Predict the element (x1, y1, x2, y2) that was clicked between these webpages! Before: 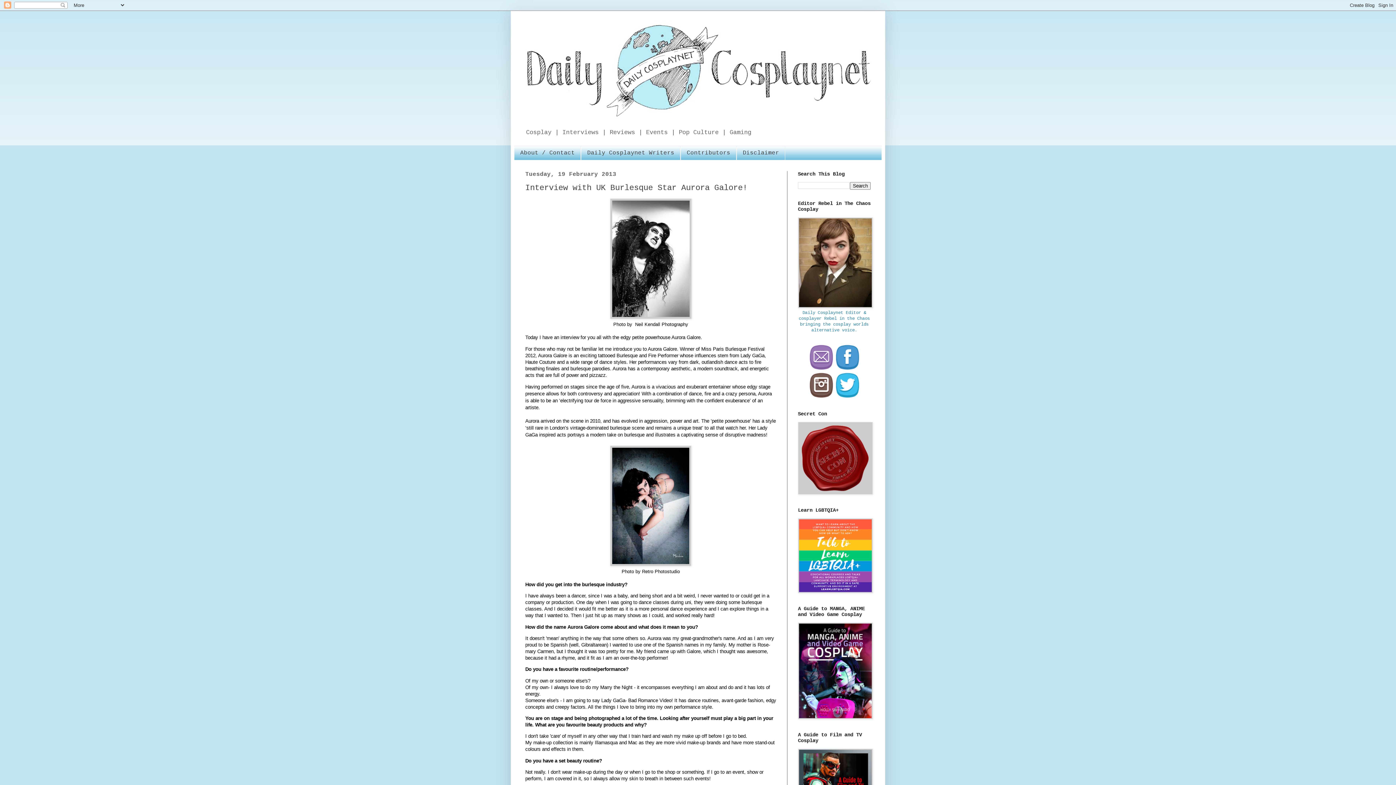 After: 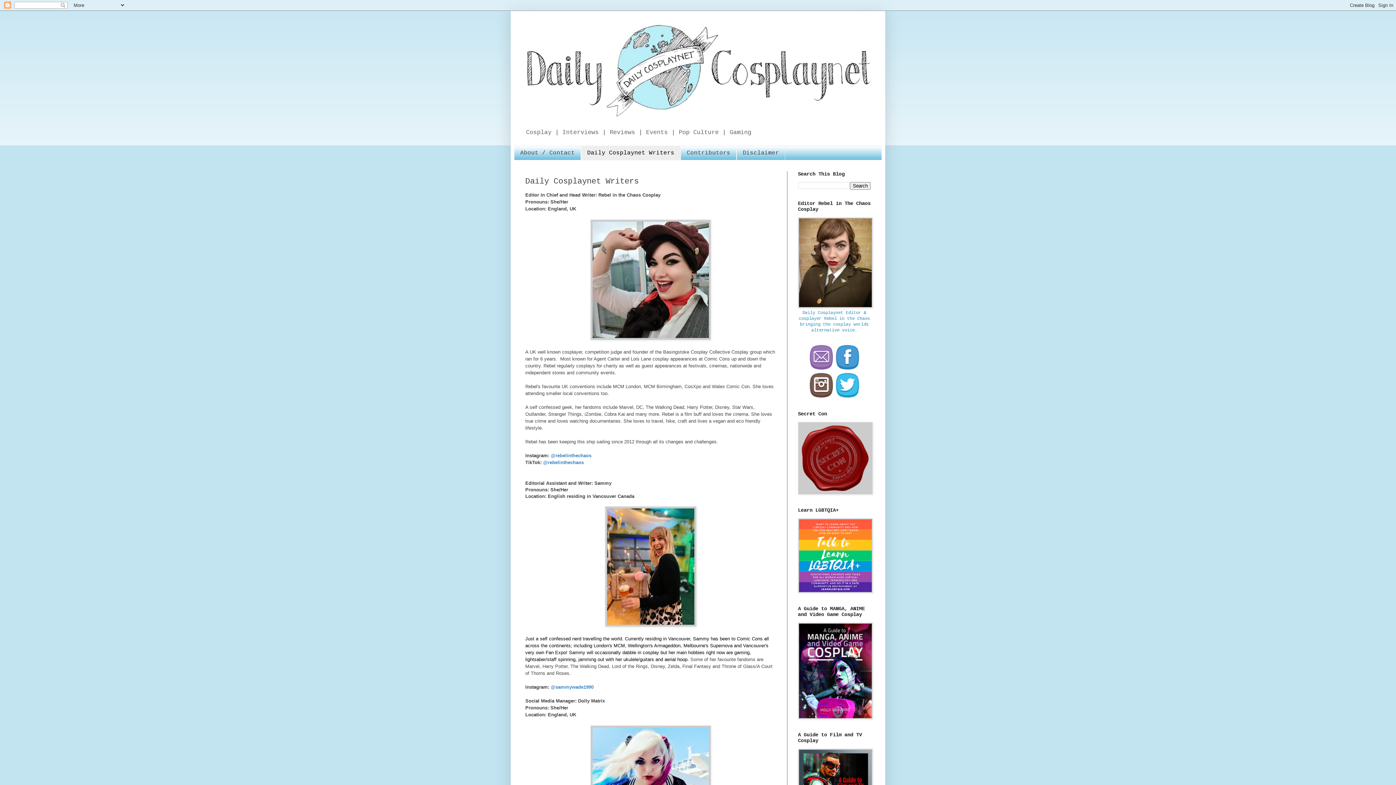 Action: bbox: (581, 146, 680, 159) label: Daily Cosplaynet Writers